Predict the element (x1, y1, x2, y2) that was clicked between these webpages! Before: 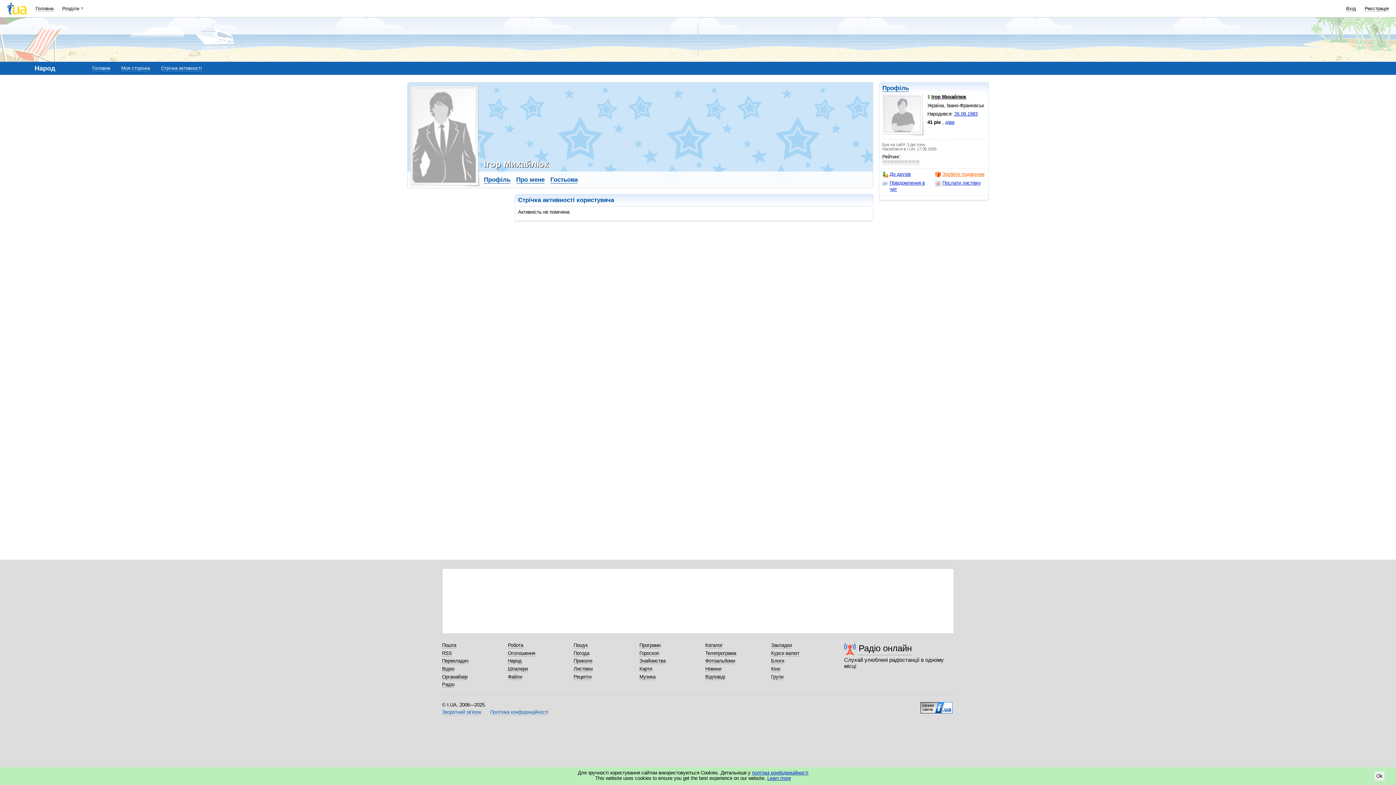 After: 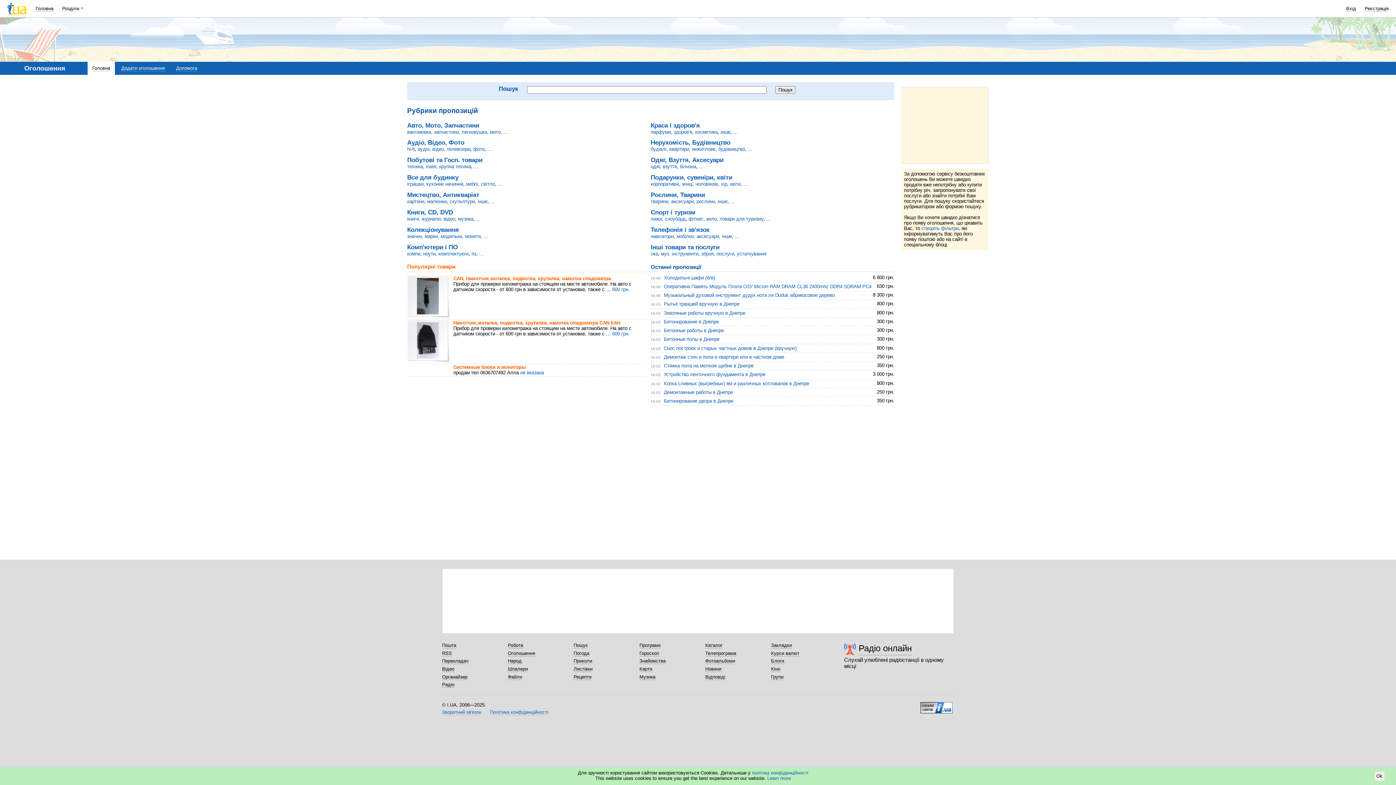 Action: bbox: (508, 650, 535, 656) label: Оголошення